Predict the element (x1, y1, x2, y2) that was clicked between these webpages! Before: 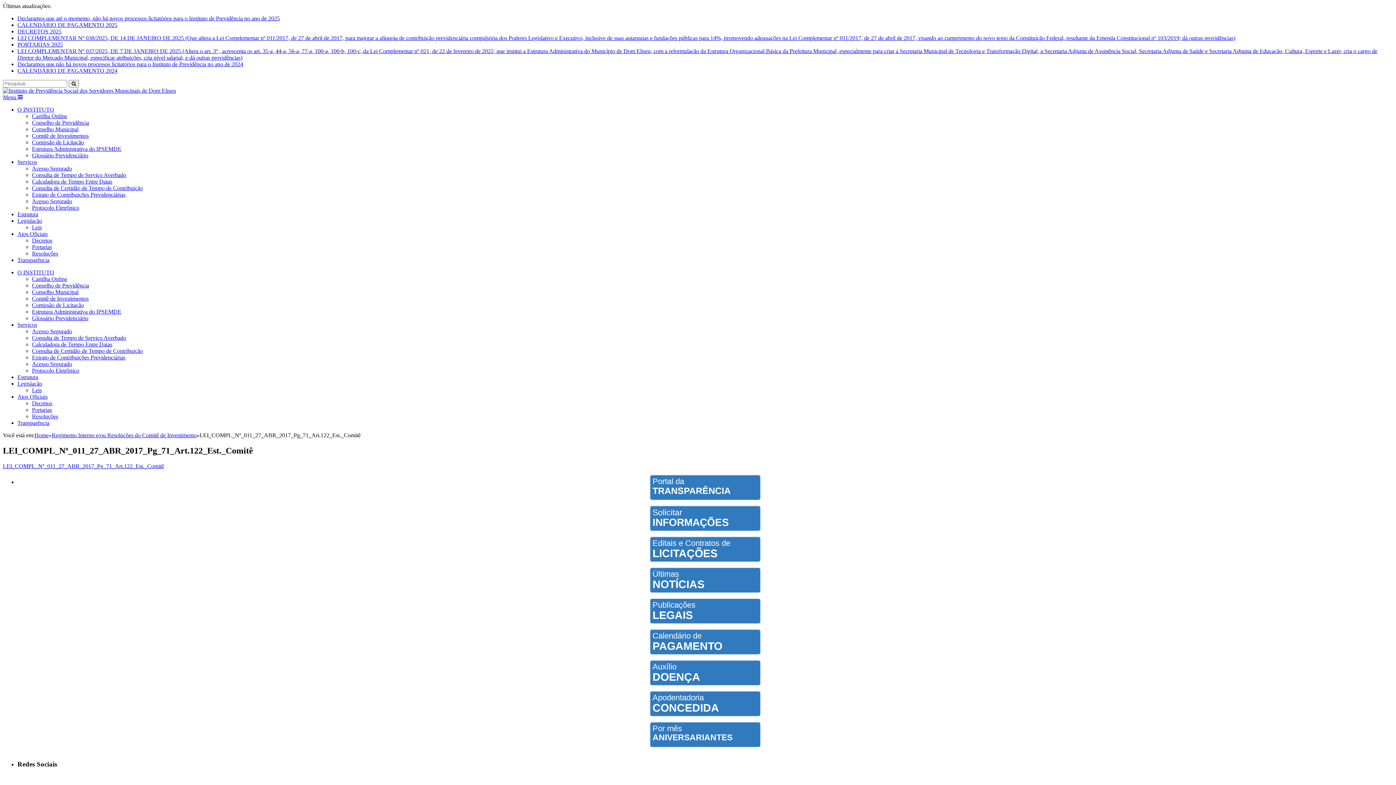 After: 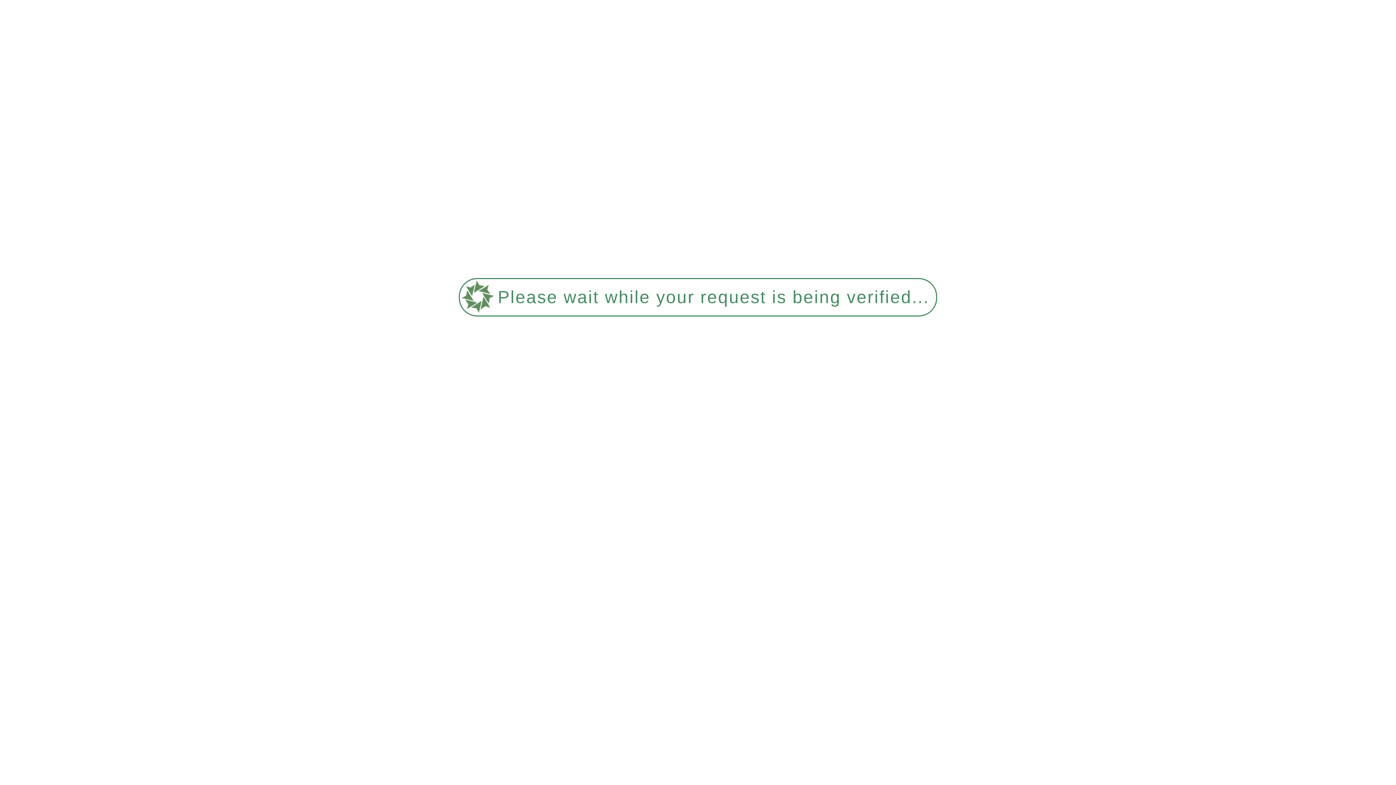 Action: label: Declaramos que até o momento, não há novos processos licitatórios para o Instituto de Previdência no ano de 2025 bbox: (17, 15, 280, 21)